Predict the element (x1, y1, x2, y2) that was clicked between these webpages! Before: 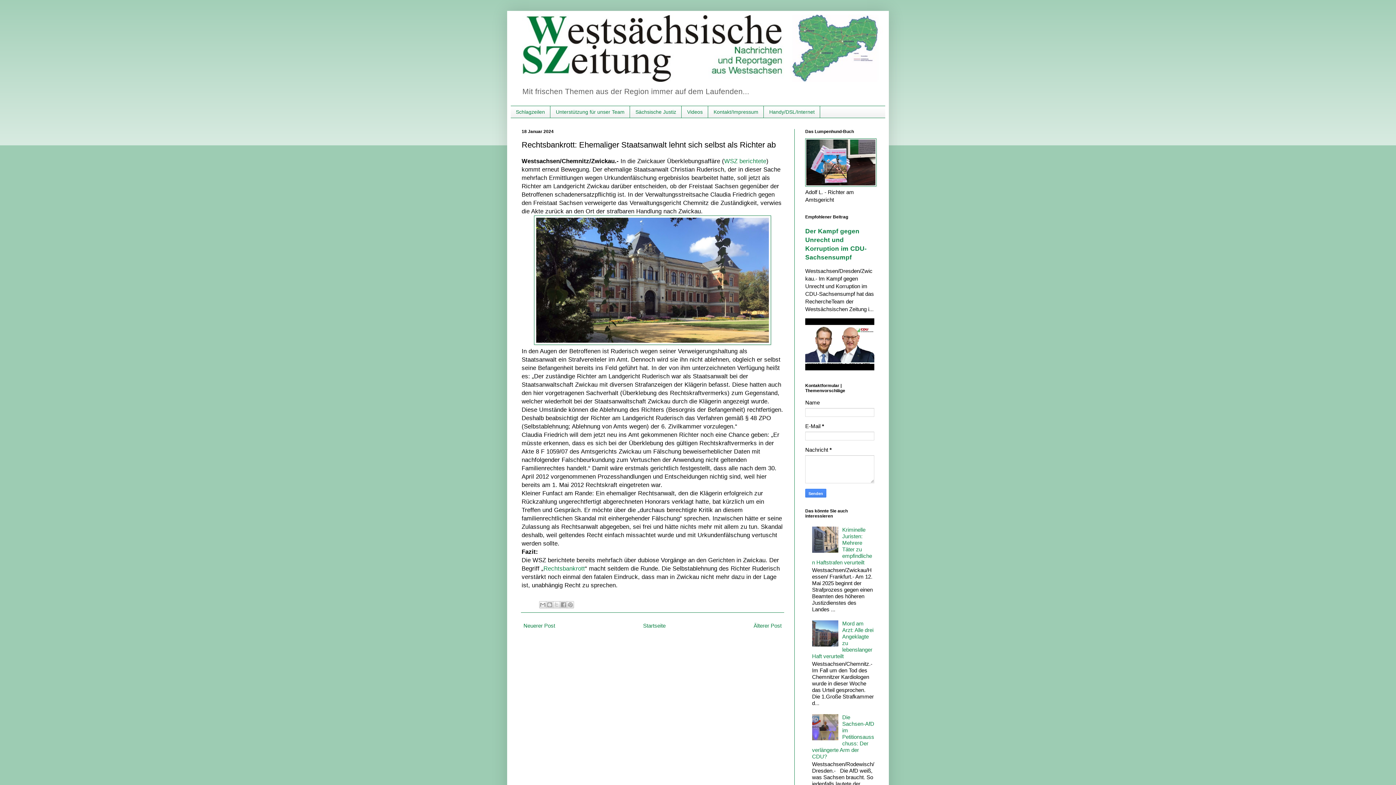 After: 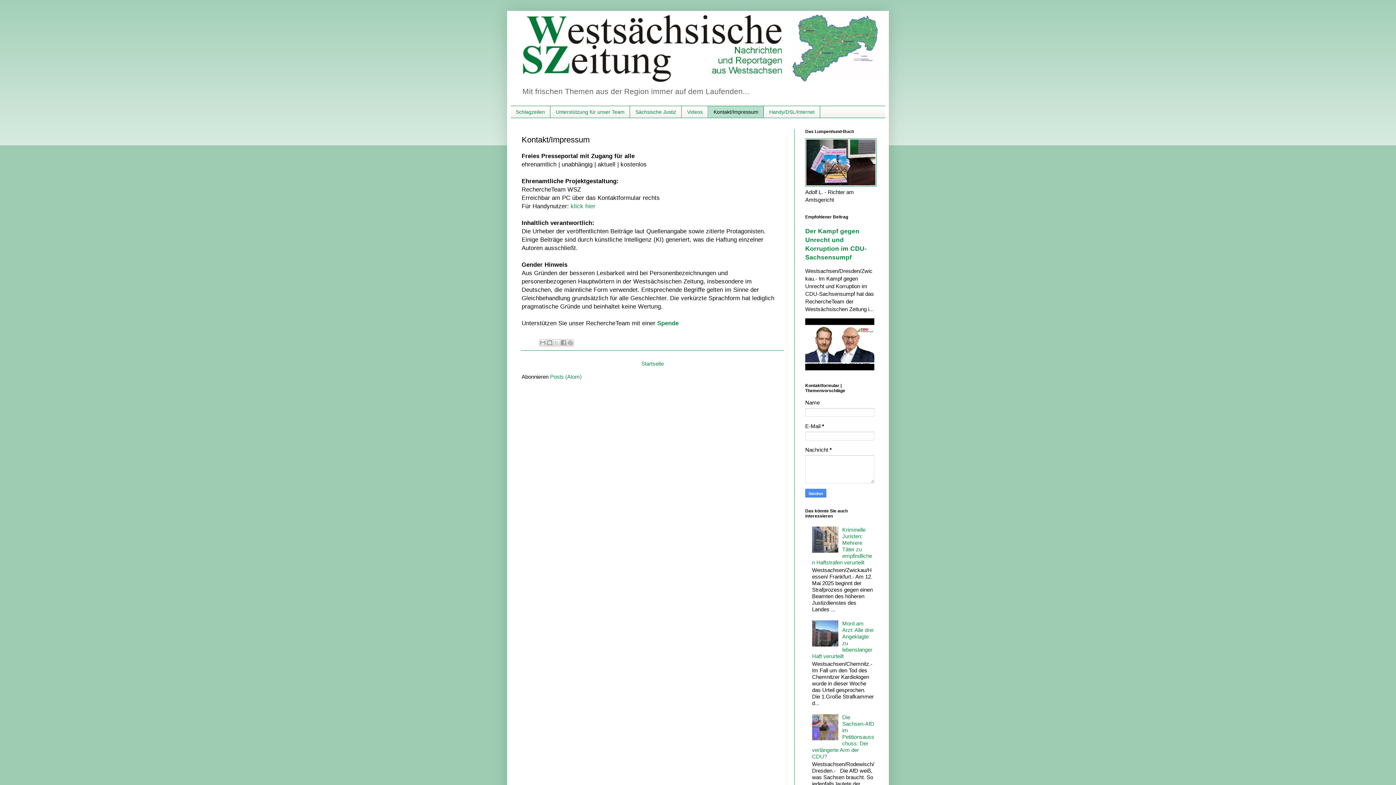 Action: bbox: (708, 106, 764, 117) label: Kontakt/Impressum